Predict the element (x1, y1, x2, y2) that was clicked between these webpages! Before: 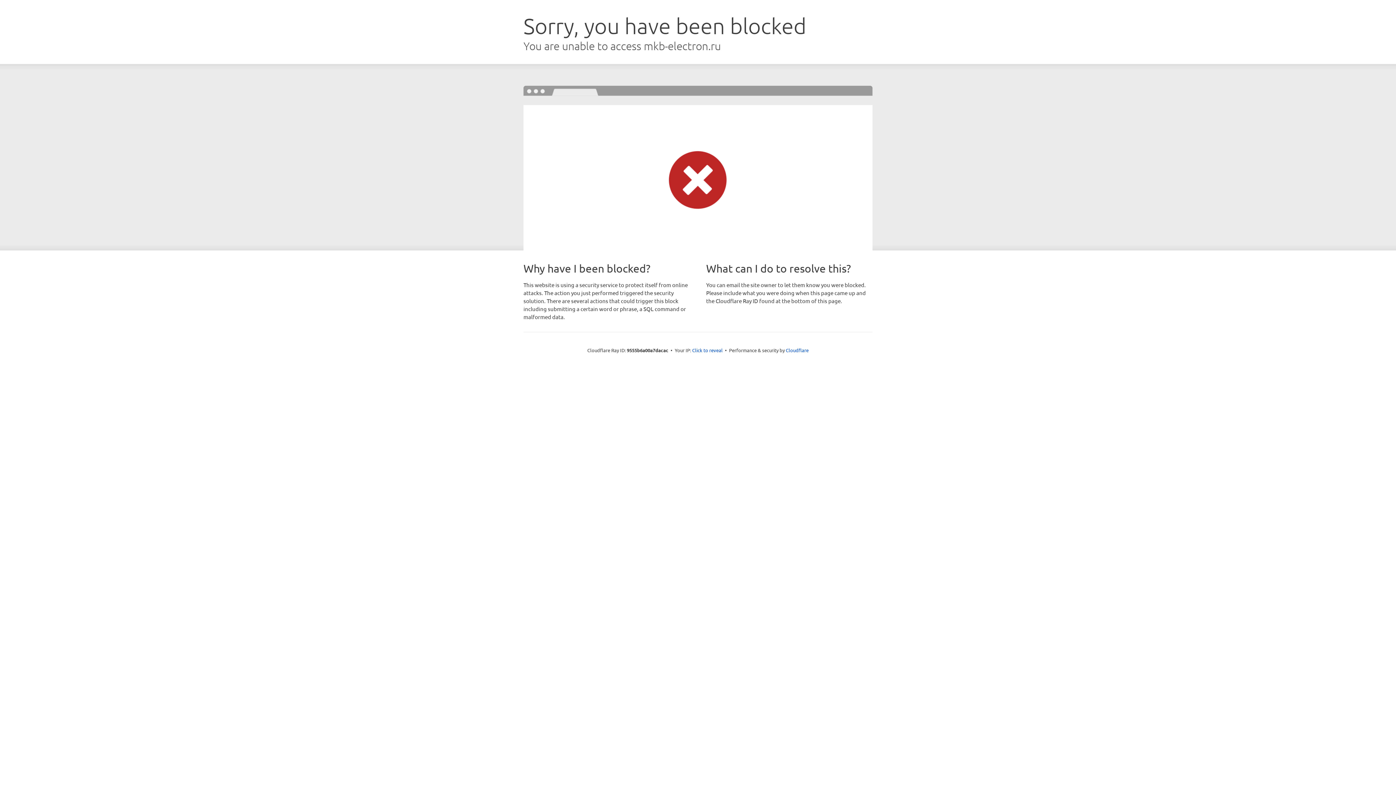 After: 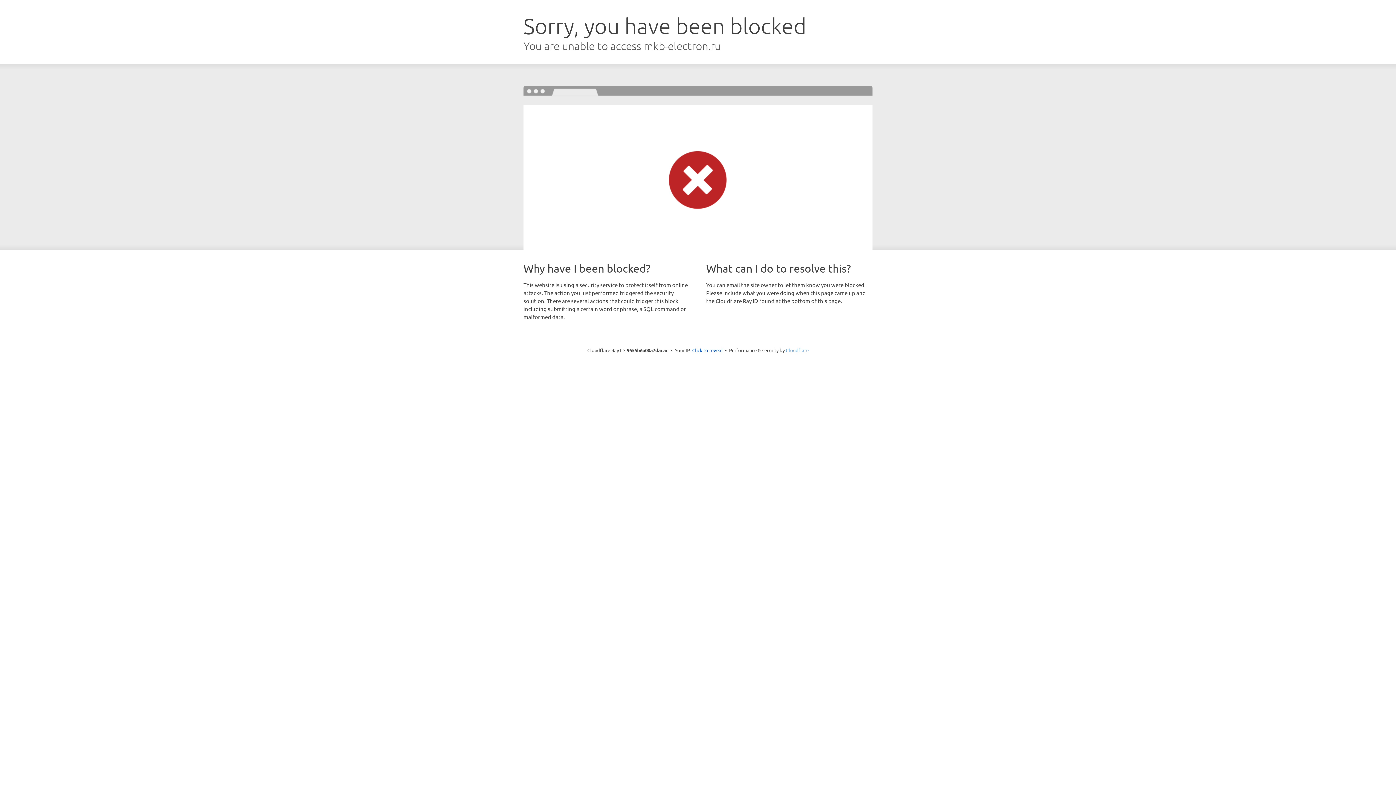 Action: label: Cloudflare bbox: (786, 347, 808, 353)